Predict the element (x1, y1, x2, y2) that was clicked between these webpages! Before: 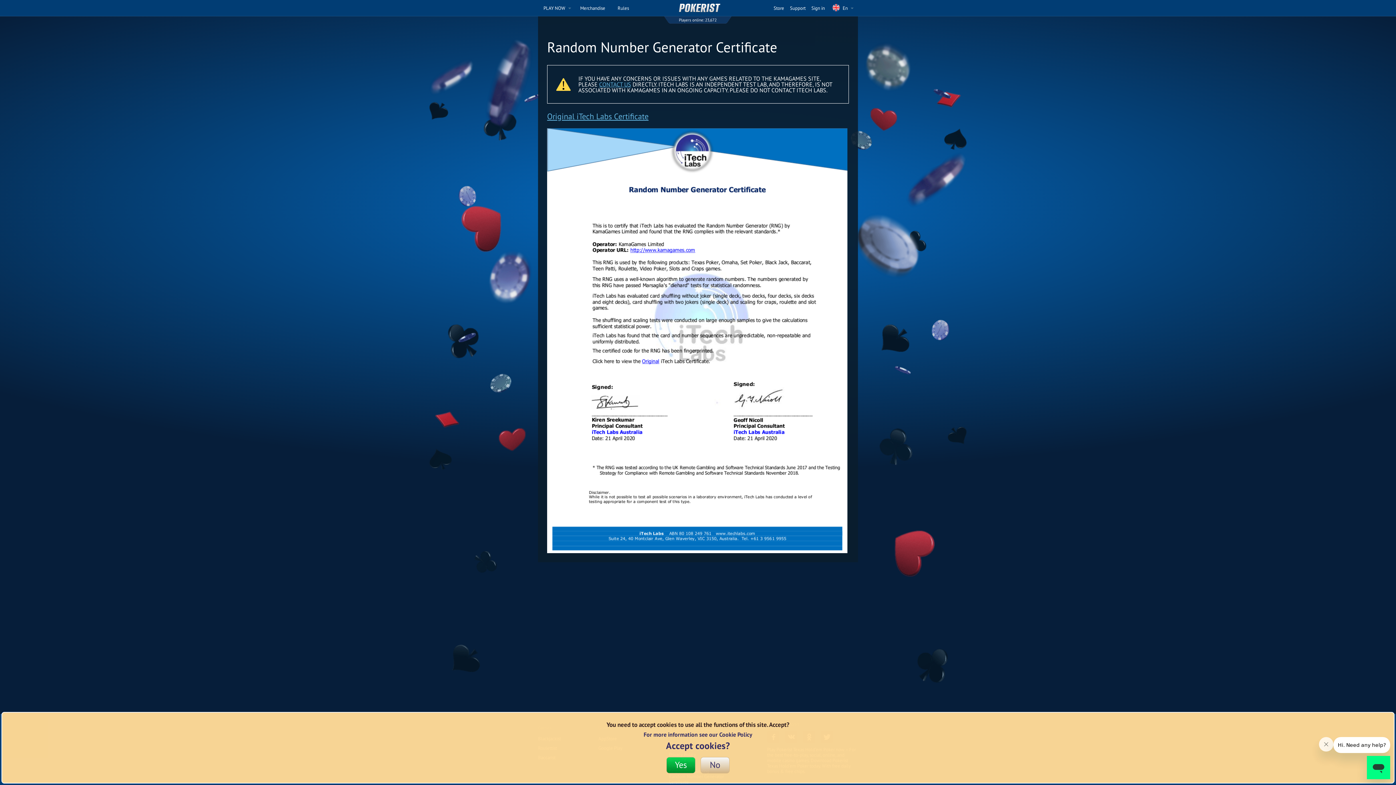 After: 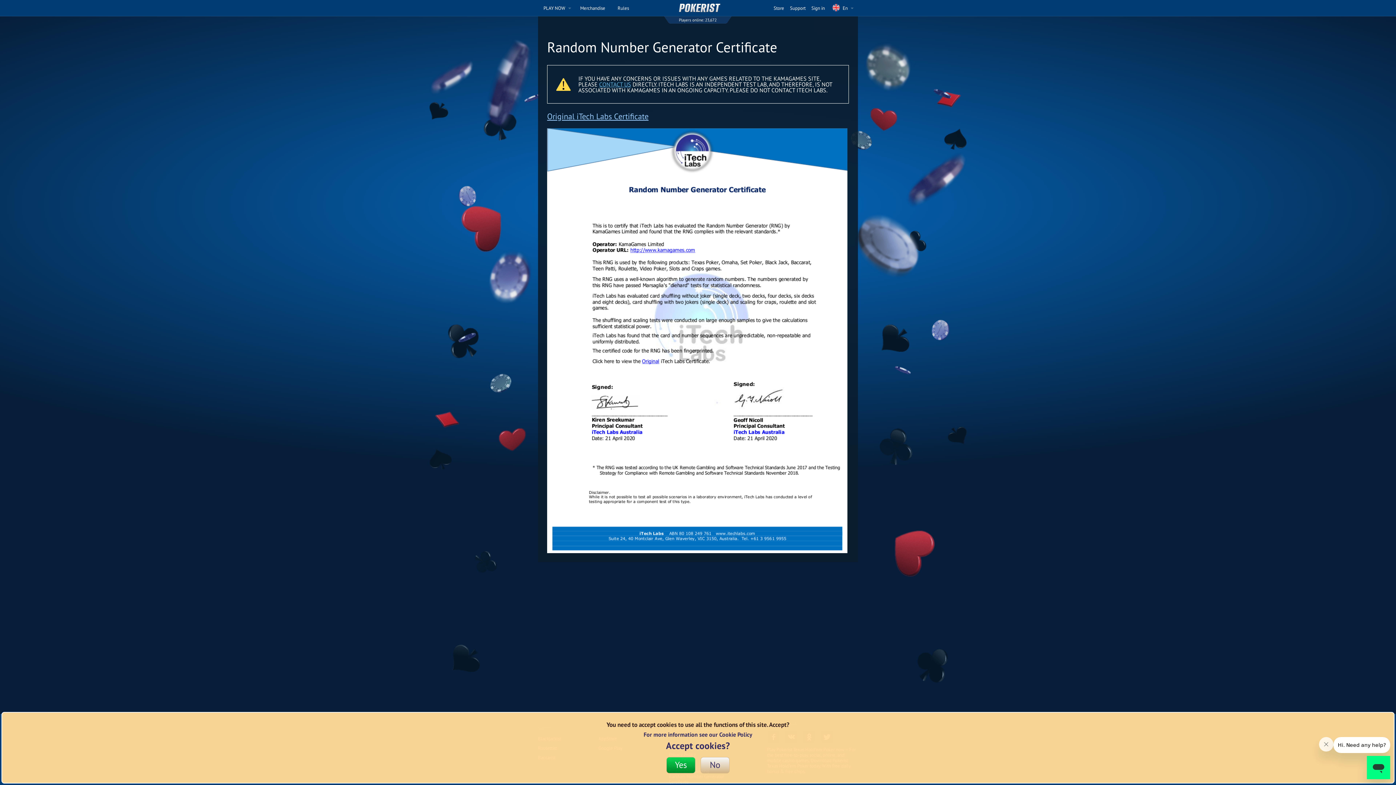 Action: label: Original iTech Labs Certificate bbox: (547, 112, 849, 120)